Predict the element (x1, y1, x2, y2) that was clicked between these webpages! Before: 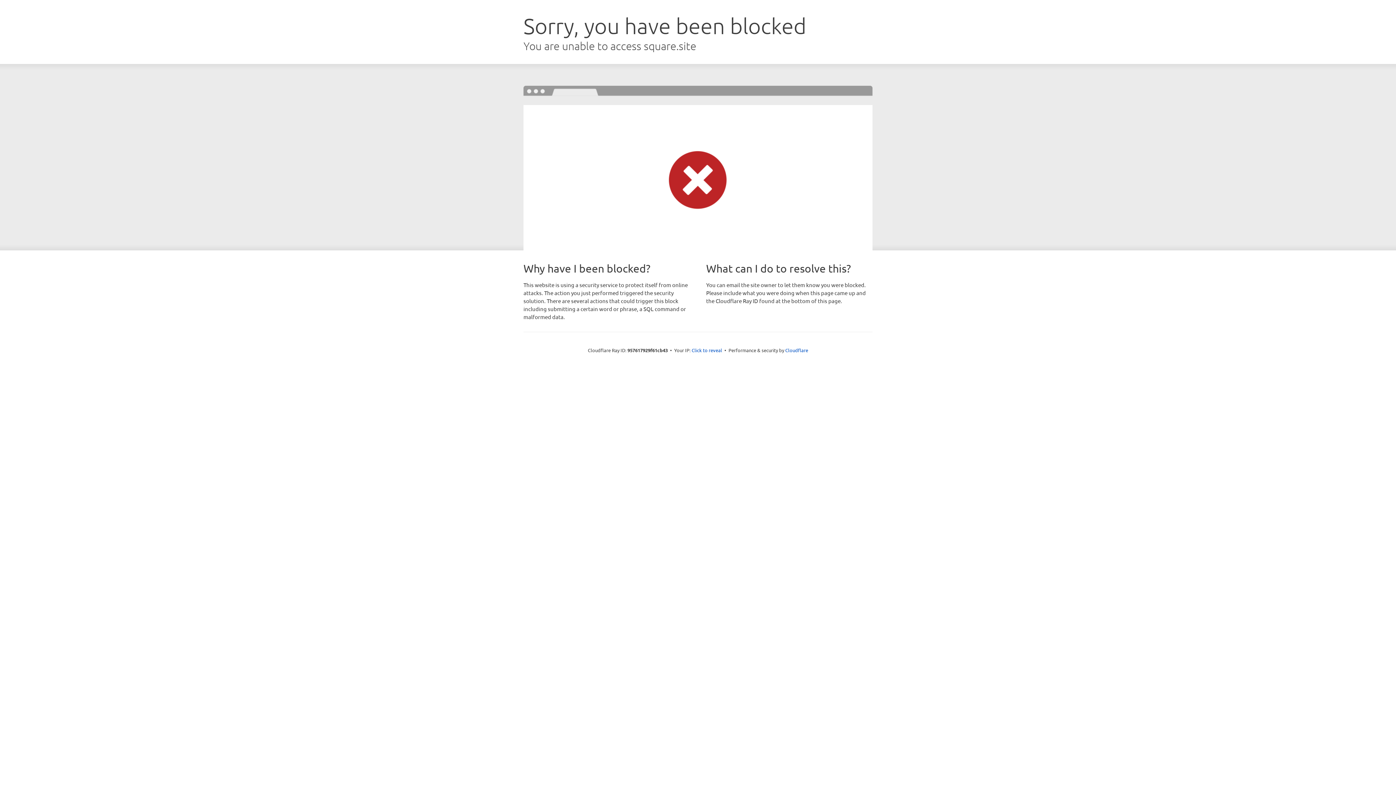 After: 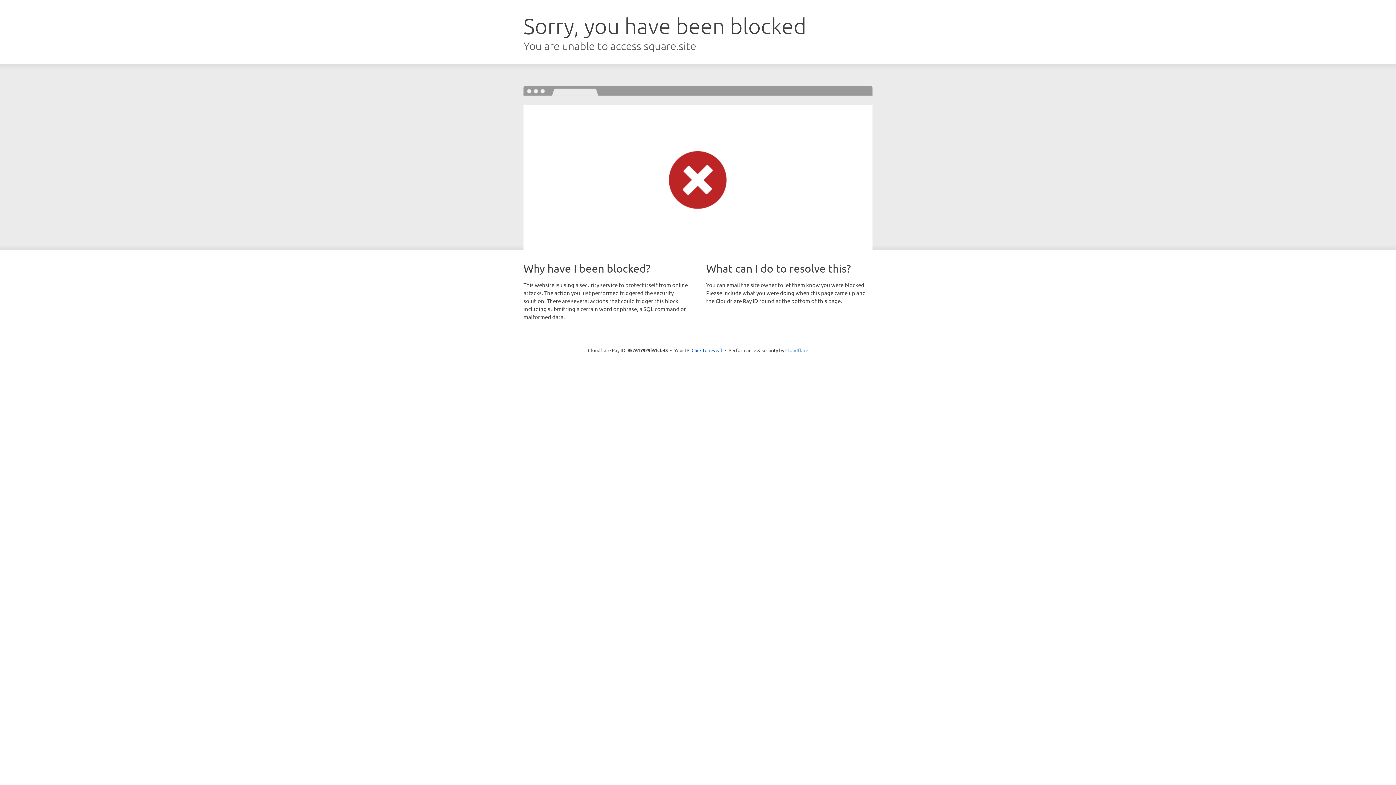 Action: bbox: (785, 347, 808, 353) label: Cloudflare